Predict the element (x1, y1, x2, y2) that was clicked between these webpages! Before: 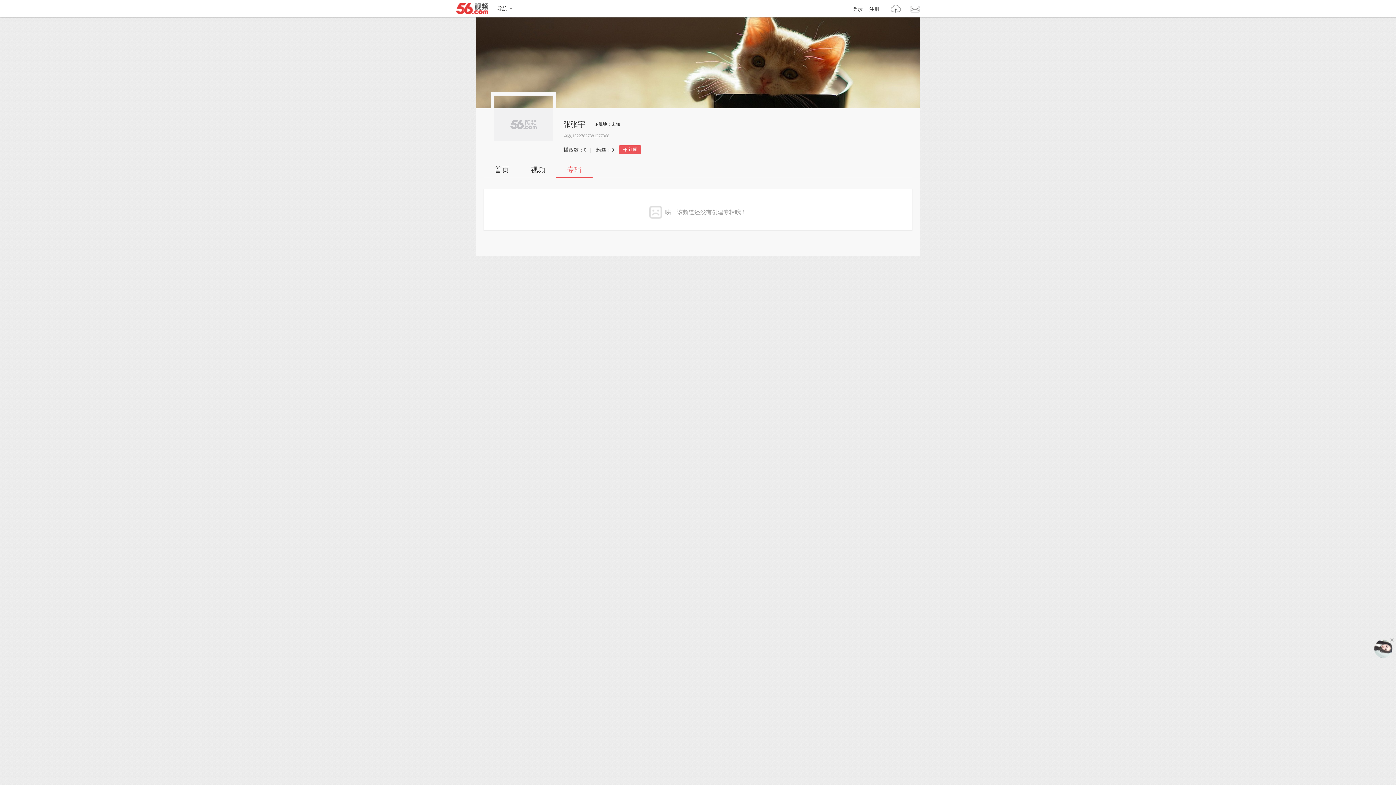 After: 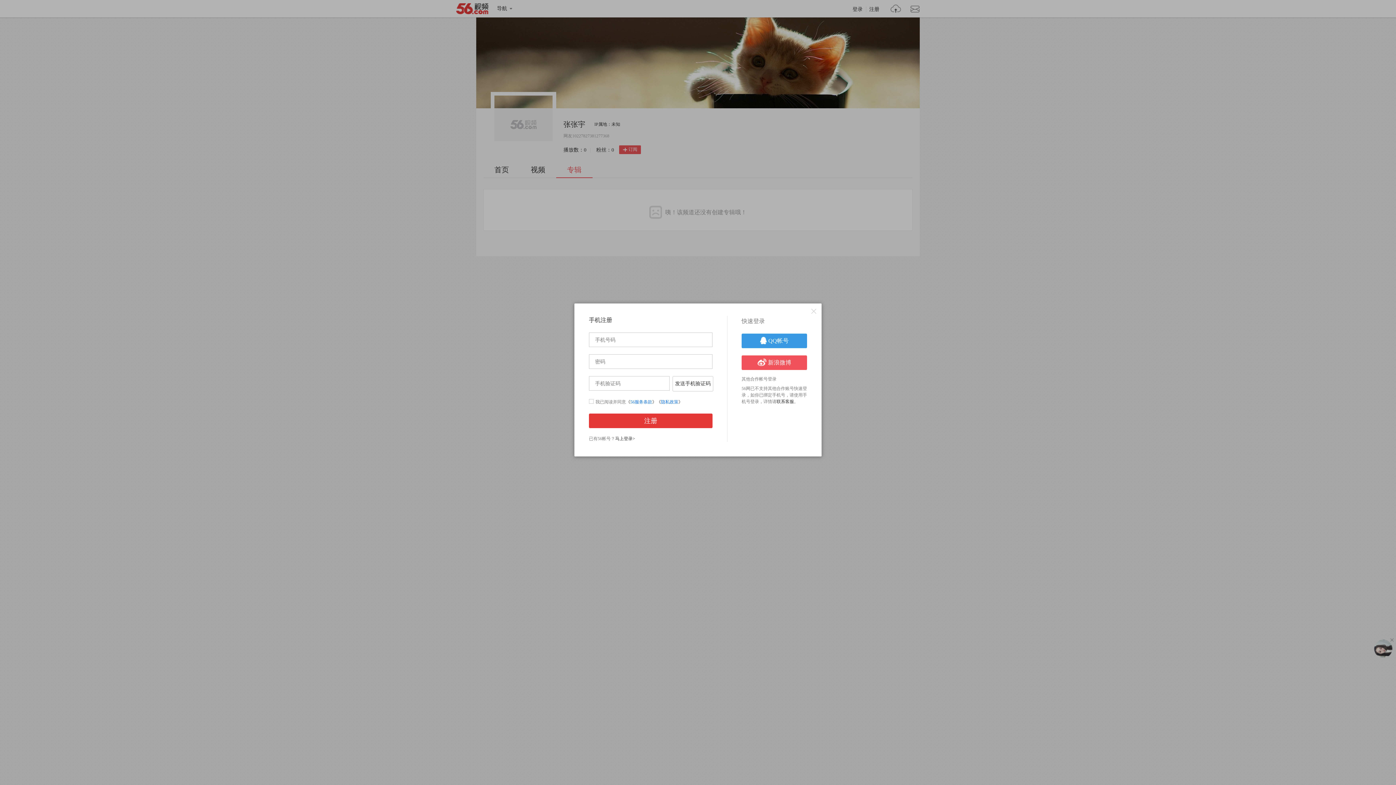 Action: label: 注册 bbox: (866, 6, 883, 12)